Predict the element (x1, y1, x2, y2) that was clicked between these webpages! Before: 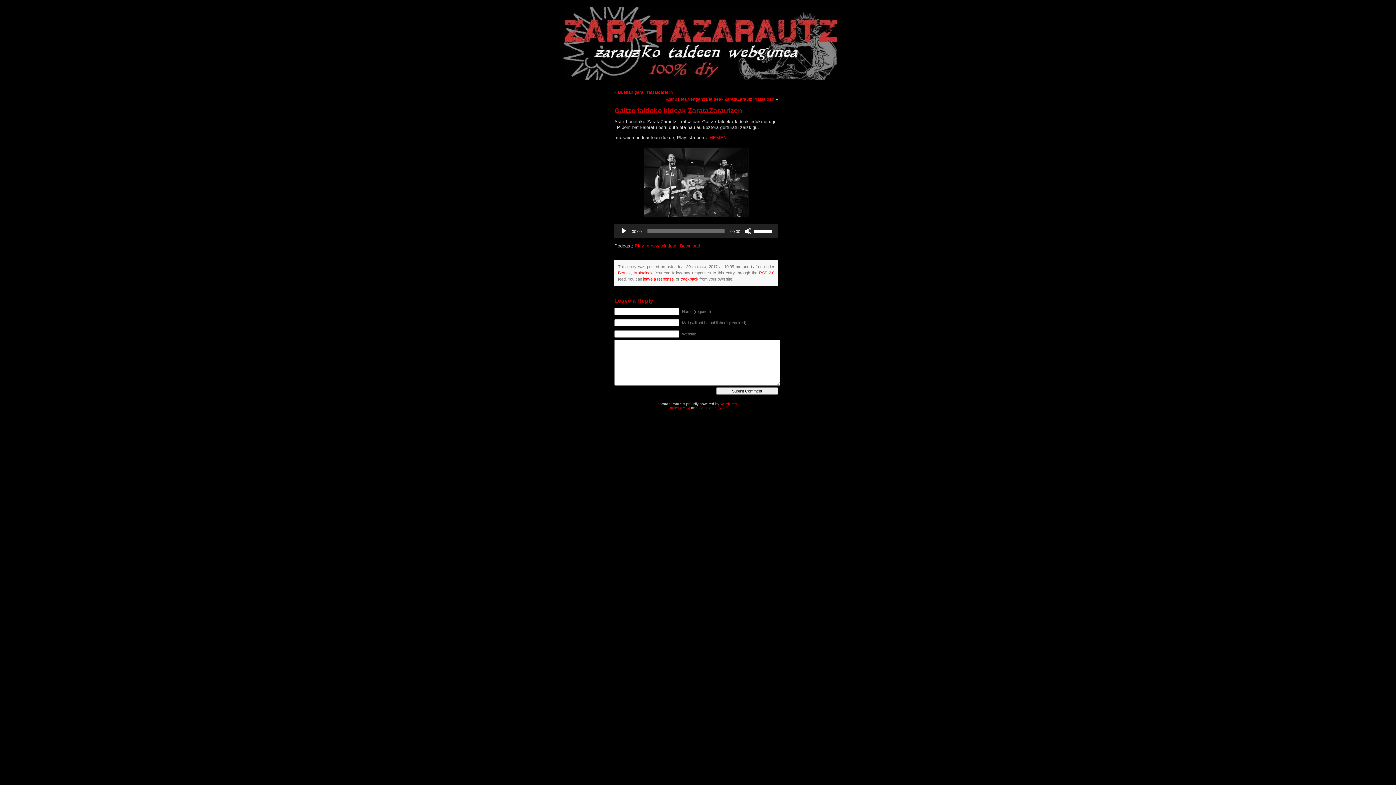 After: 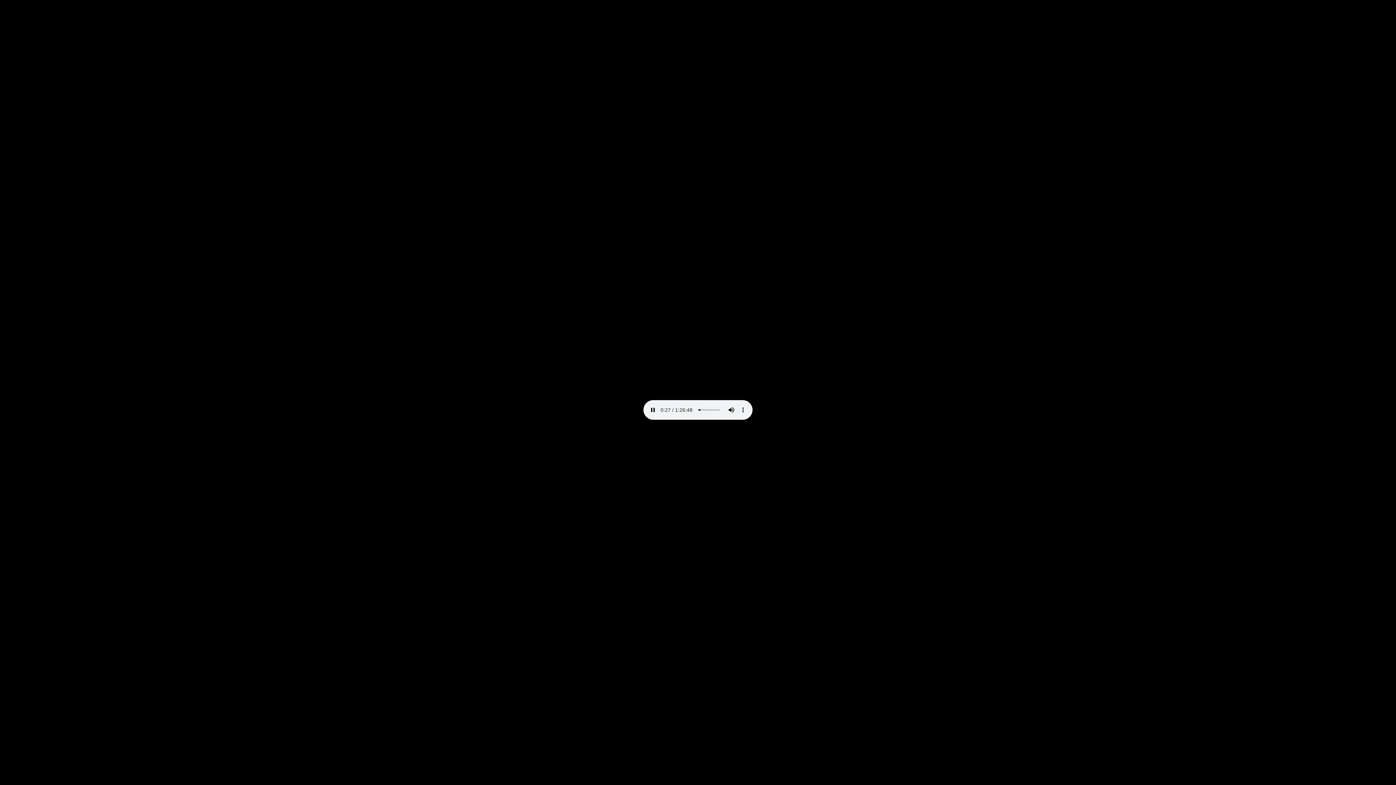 Action: bbox: (680, 243, 700, 248) label: Download